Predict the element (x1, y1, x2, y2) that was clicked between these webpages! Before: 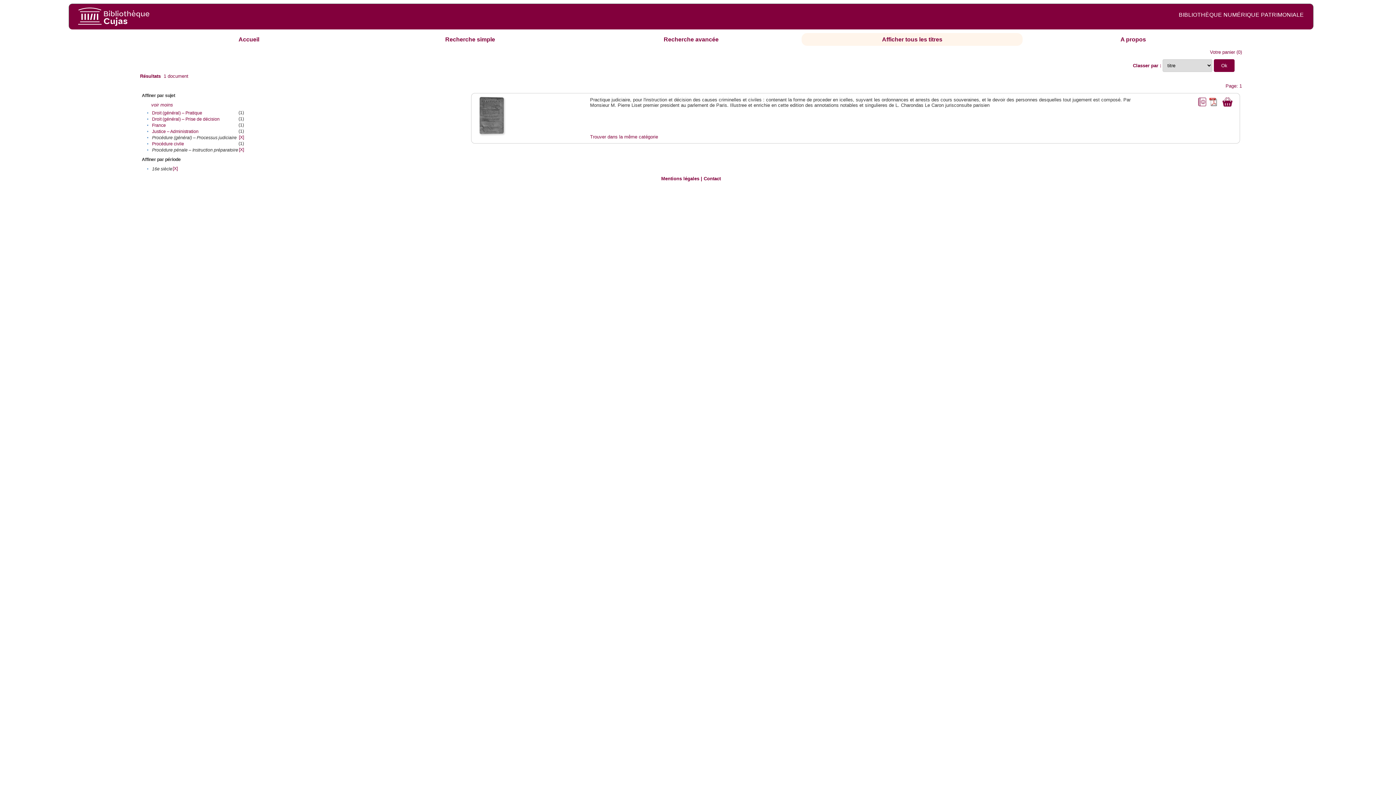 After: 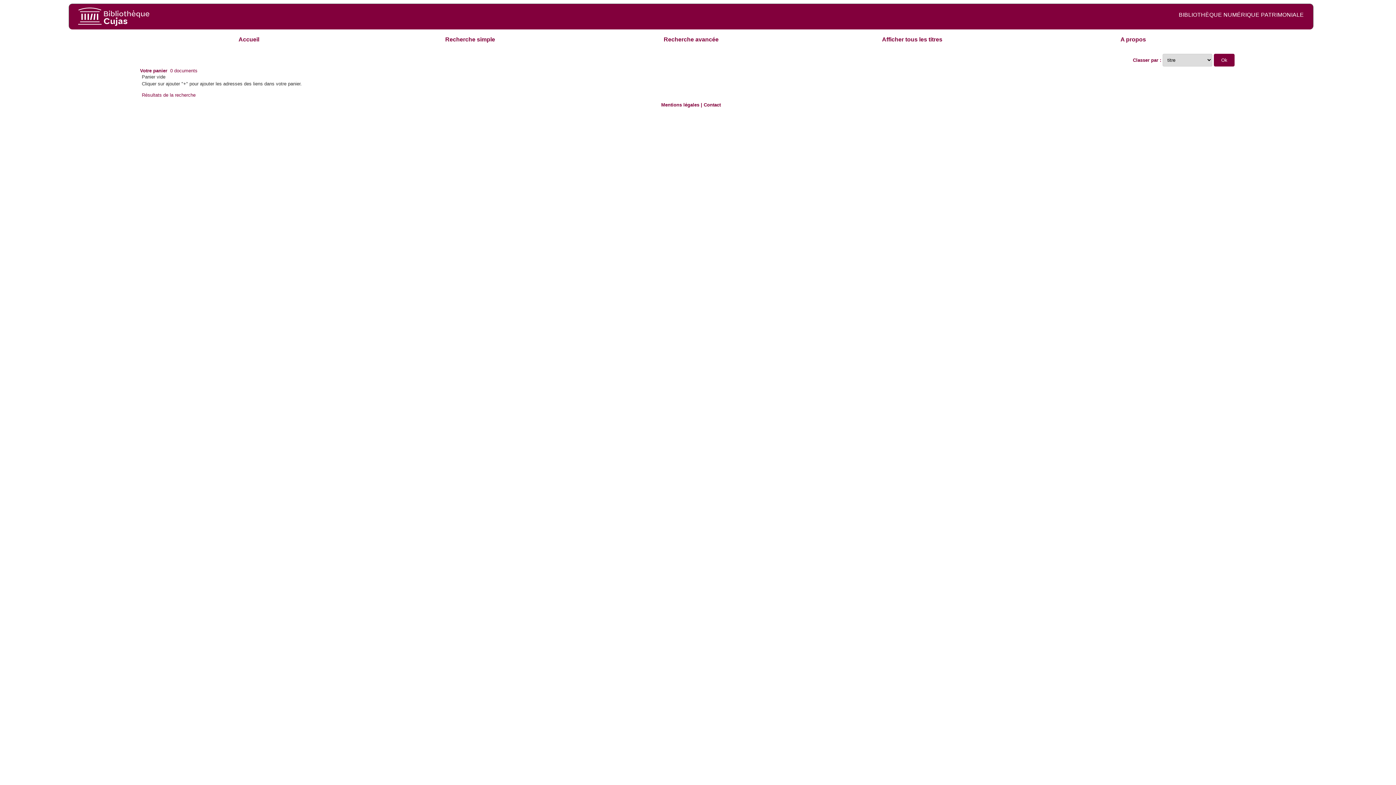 Action: label: Votre panier bbox: (1210, 49, 1235, 55)